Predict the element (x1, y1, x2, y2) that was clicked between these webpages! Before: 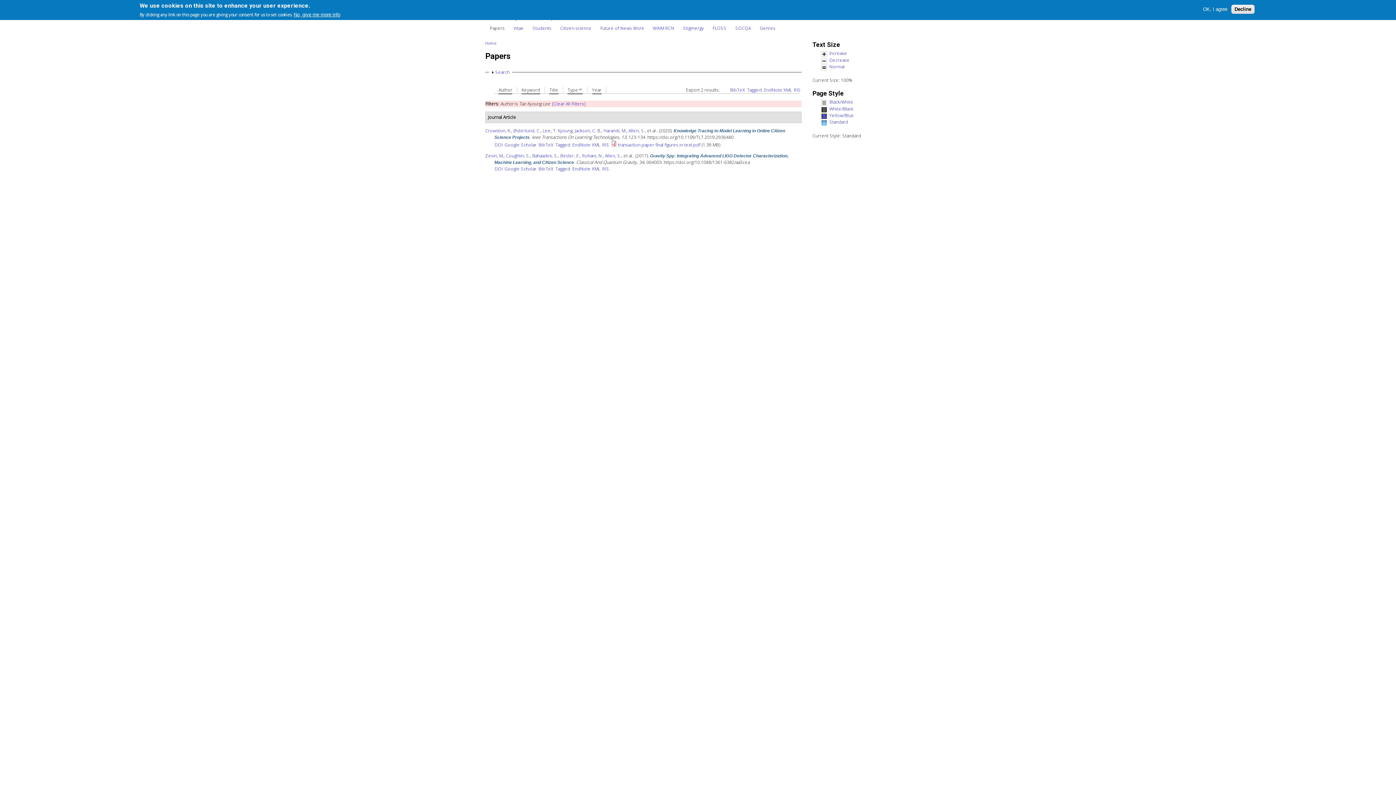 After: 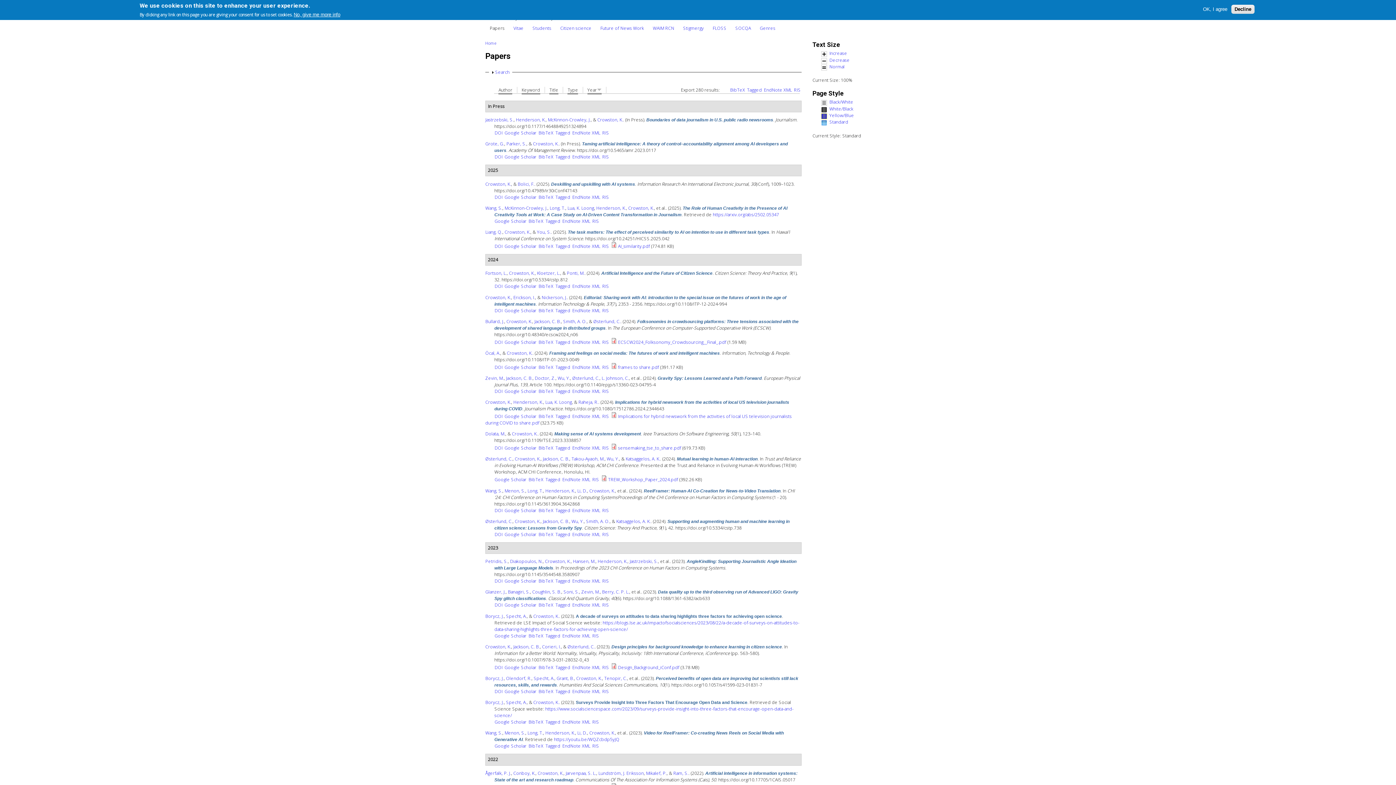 Action: bbox: (552, 100, 585, 106) label: [Clear All Filters]